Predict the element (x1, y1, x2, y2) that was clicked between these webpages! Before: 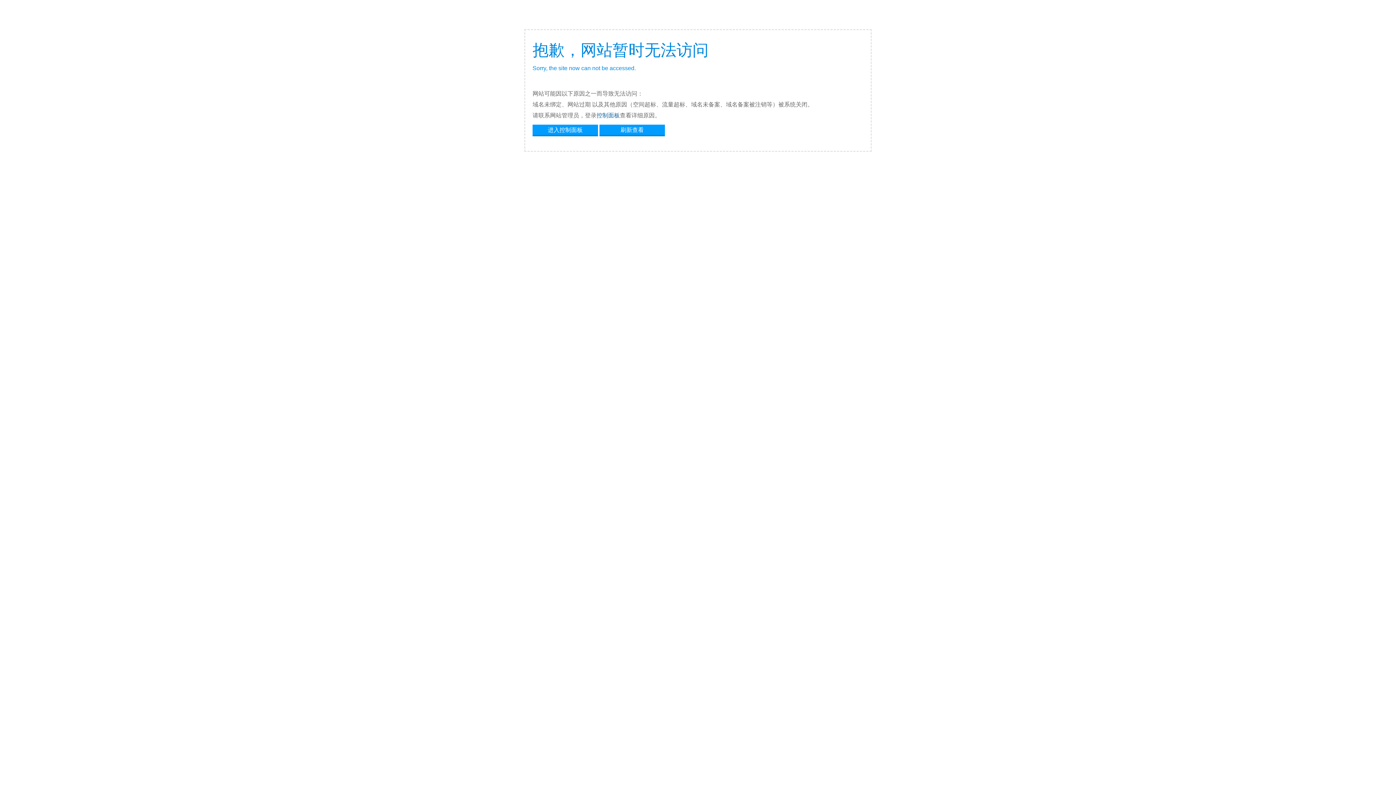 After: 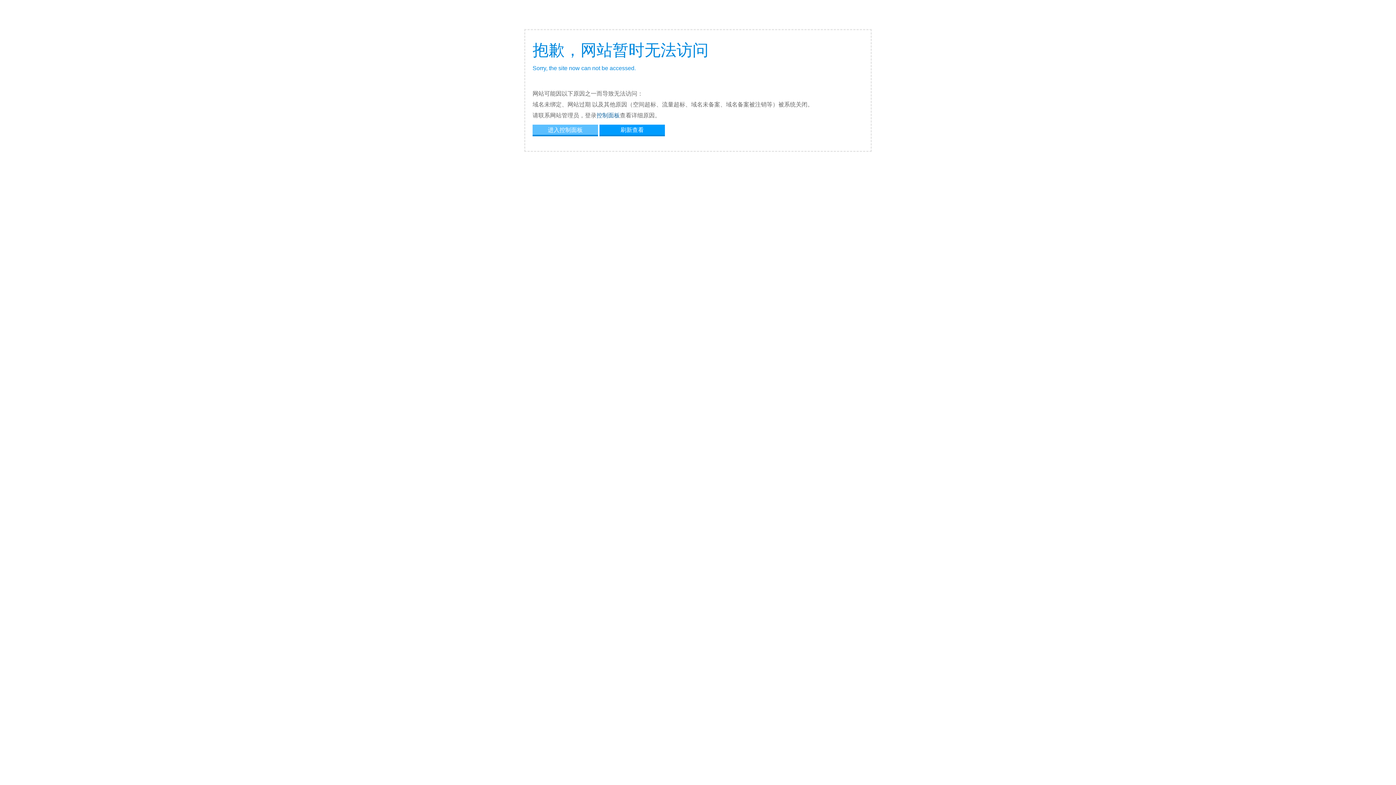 Action: label: 进入控制面板 bbox: (532, 124, 598, 134)